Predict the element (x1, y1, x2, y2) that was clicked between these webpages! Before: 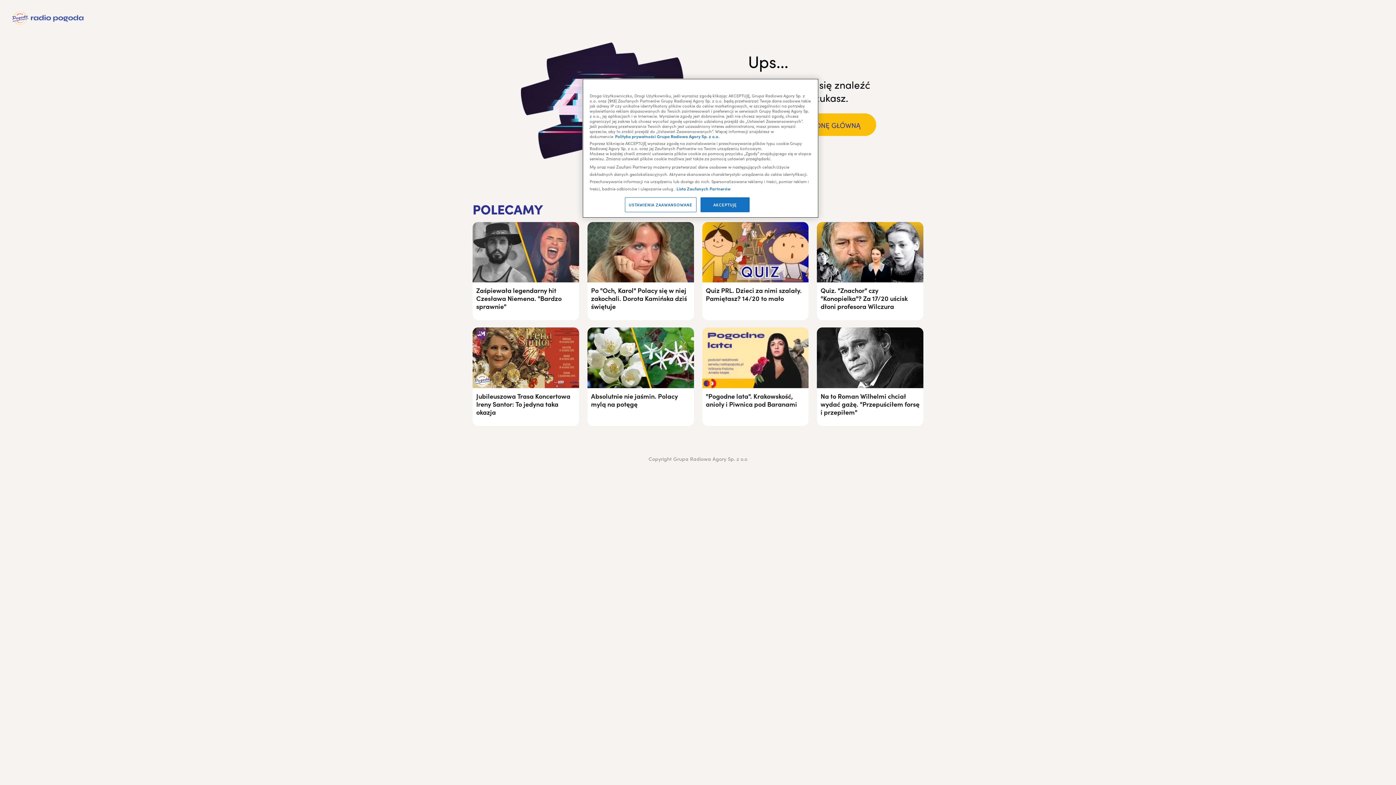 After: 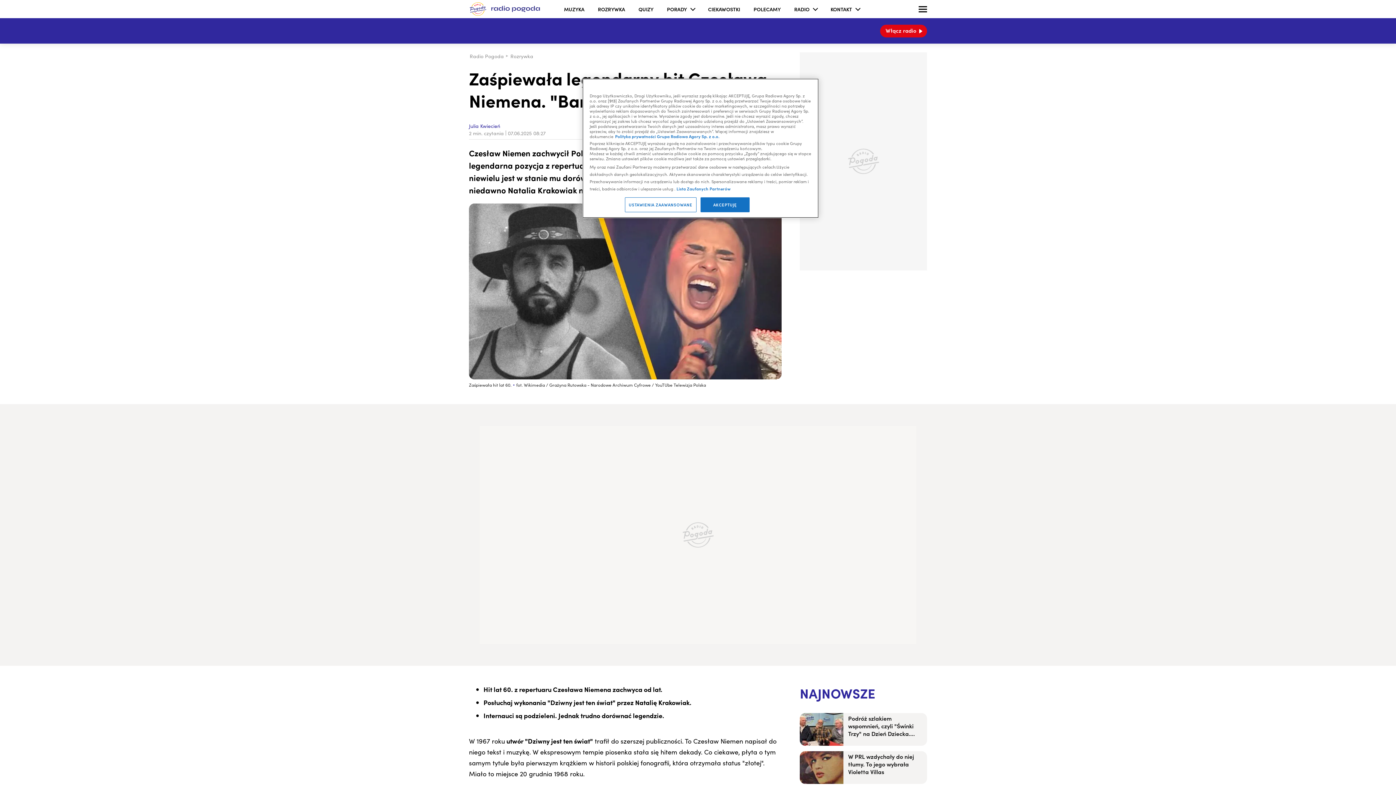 Action: label: Zaśpiewała legendarny hit Czesława Niemena. "Bardzo sprawnie" bbox: (476, 285, 561, 311)